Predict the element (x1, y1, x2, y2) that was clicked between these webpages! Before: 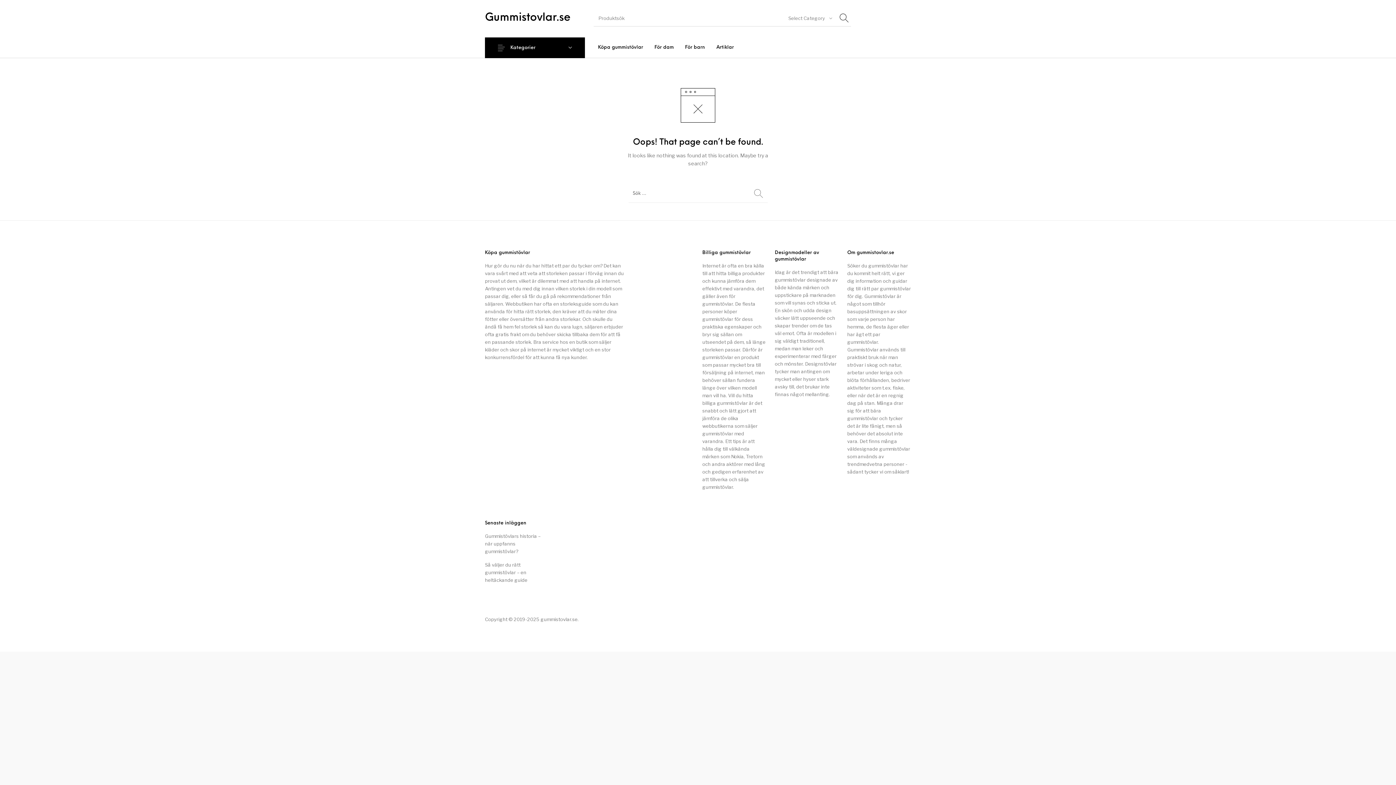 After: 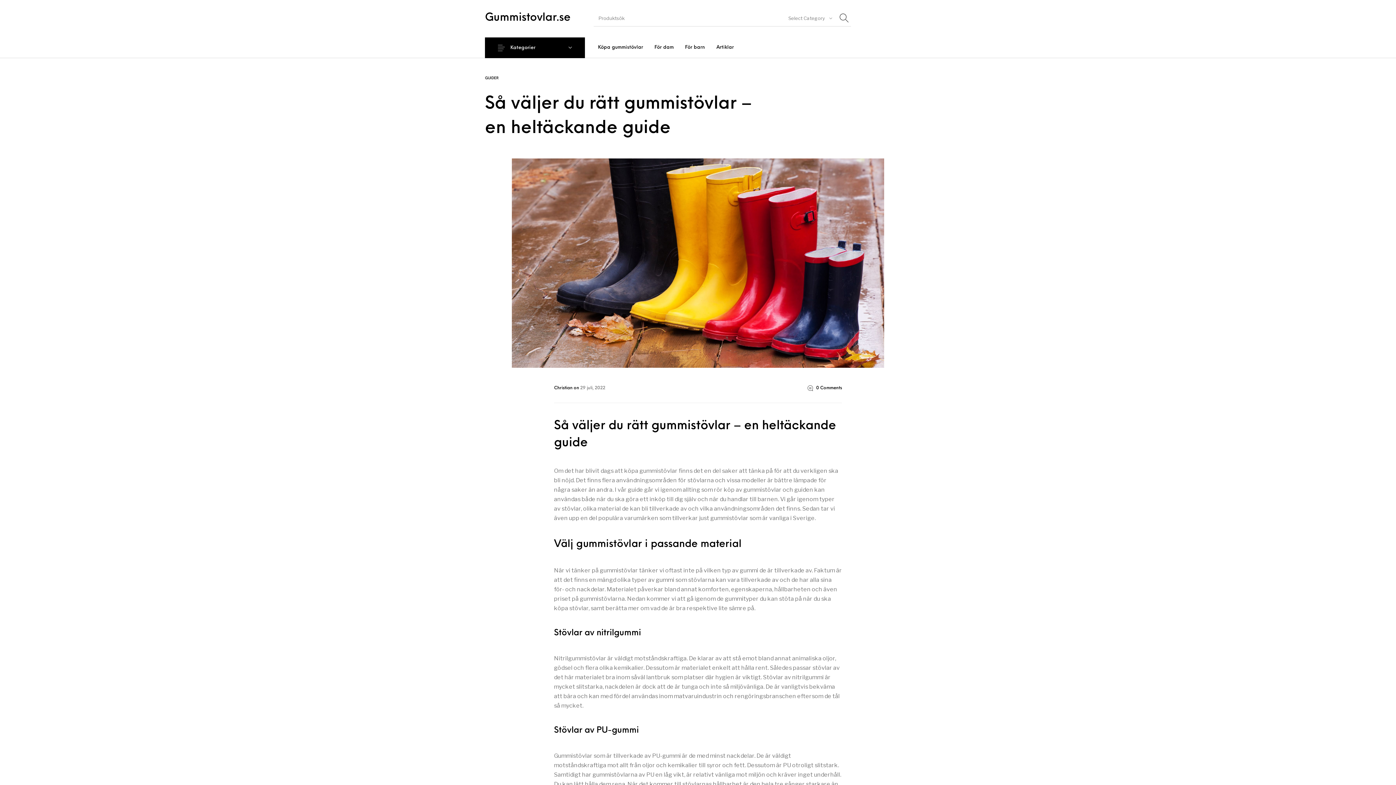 Action: bbox: (485, 562, 527, 583) label: Så väljer du rätt gummistövlar – en heltäckande guide